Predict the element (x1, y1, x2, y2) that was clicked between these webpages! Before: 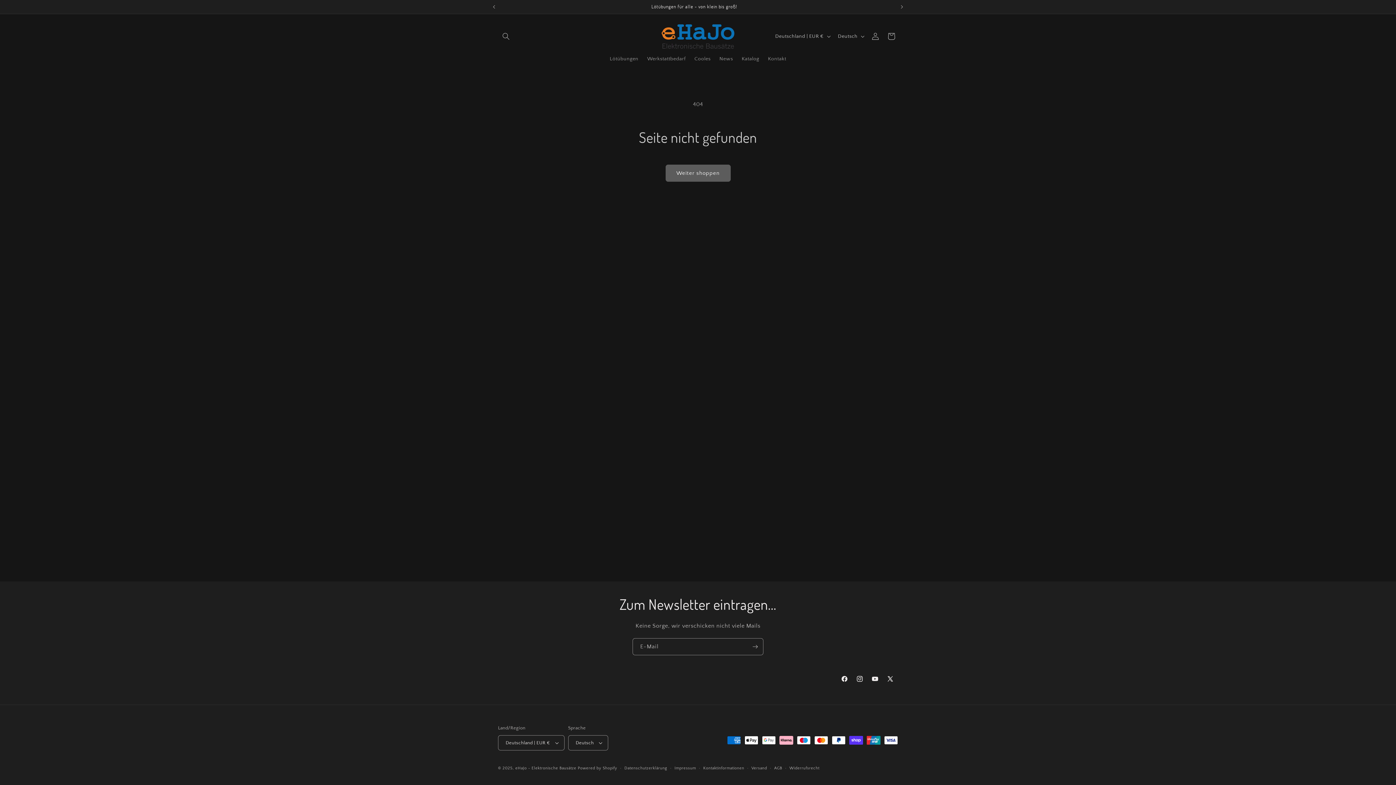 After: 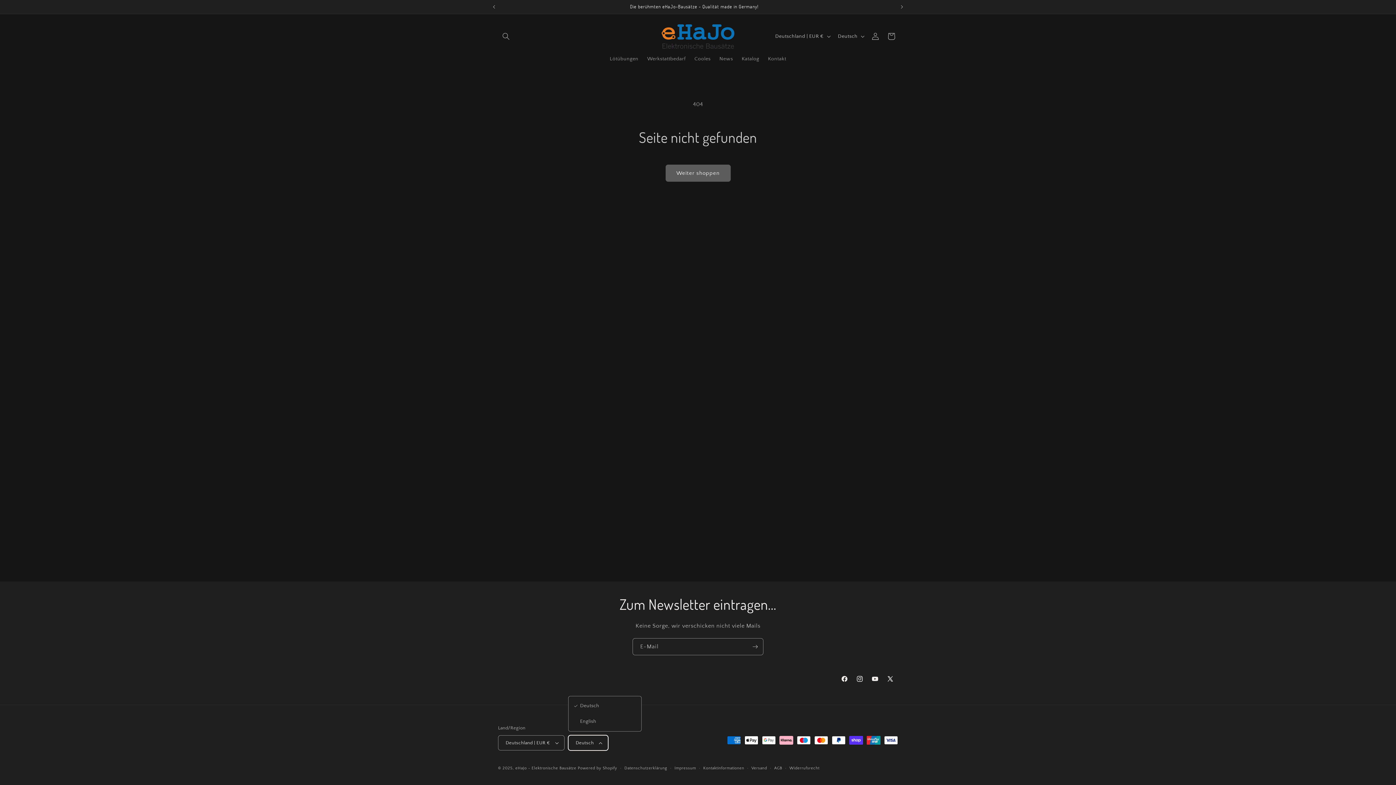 Action: label: Deutsch bbox: (568, 735, 608, 750)